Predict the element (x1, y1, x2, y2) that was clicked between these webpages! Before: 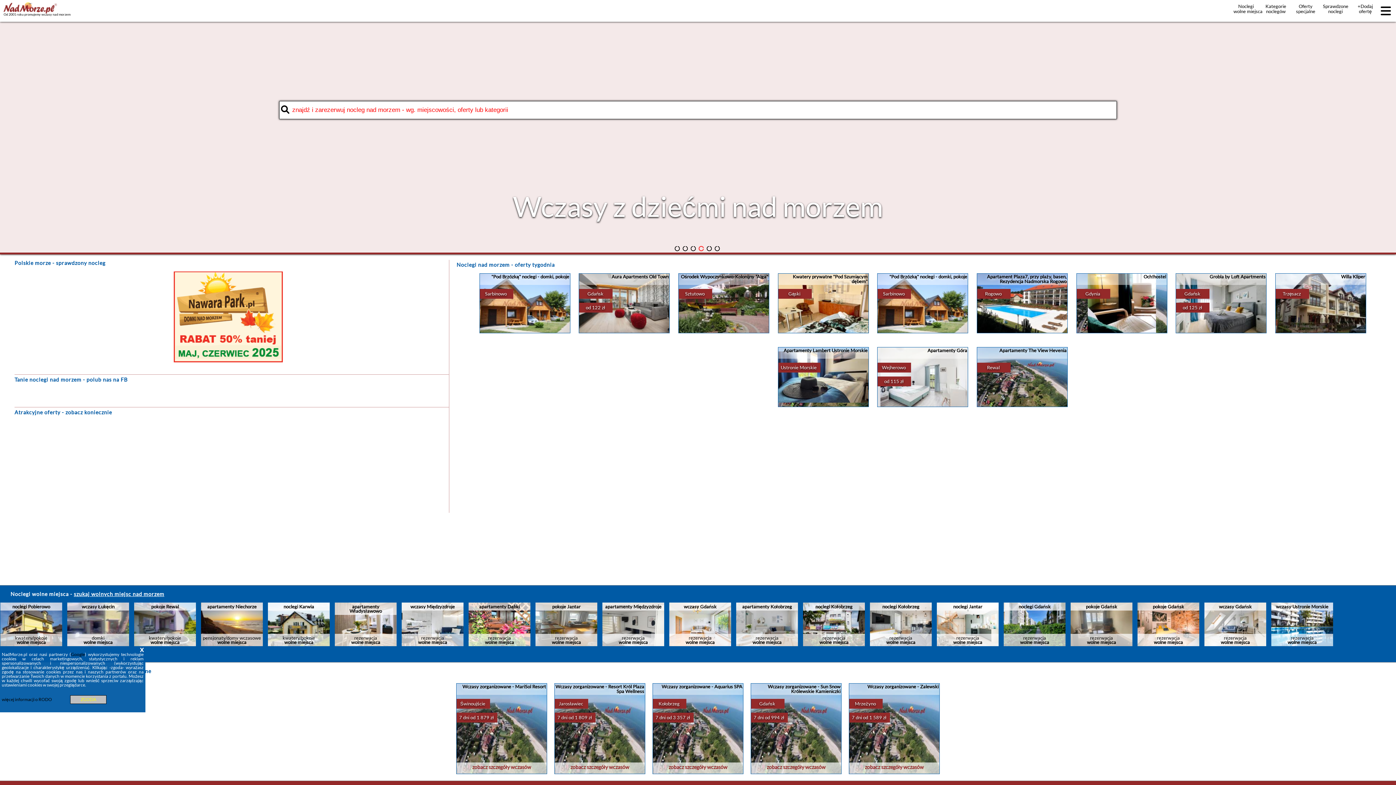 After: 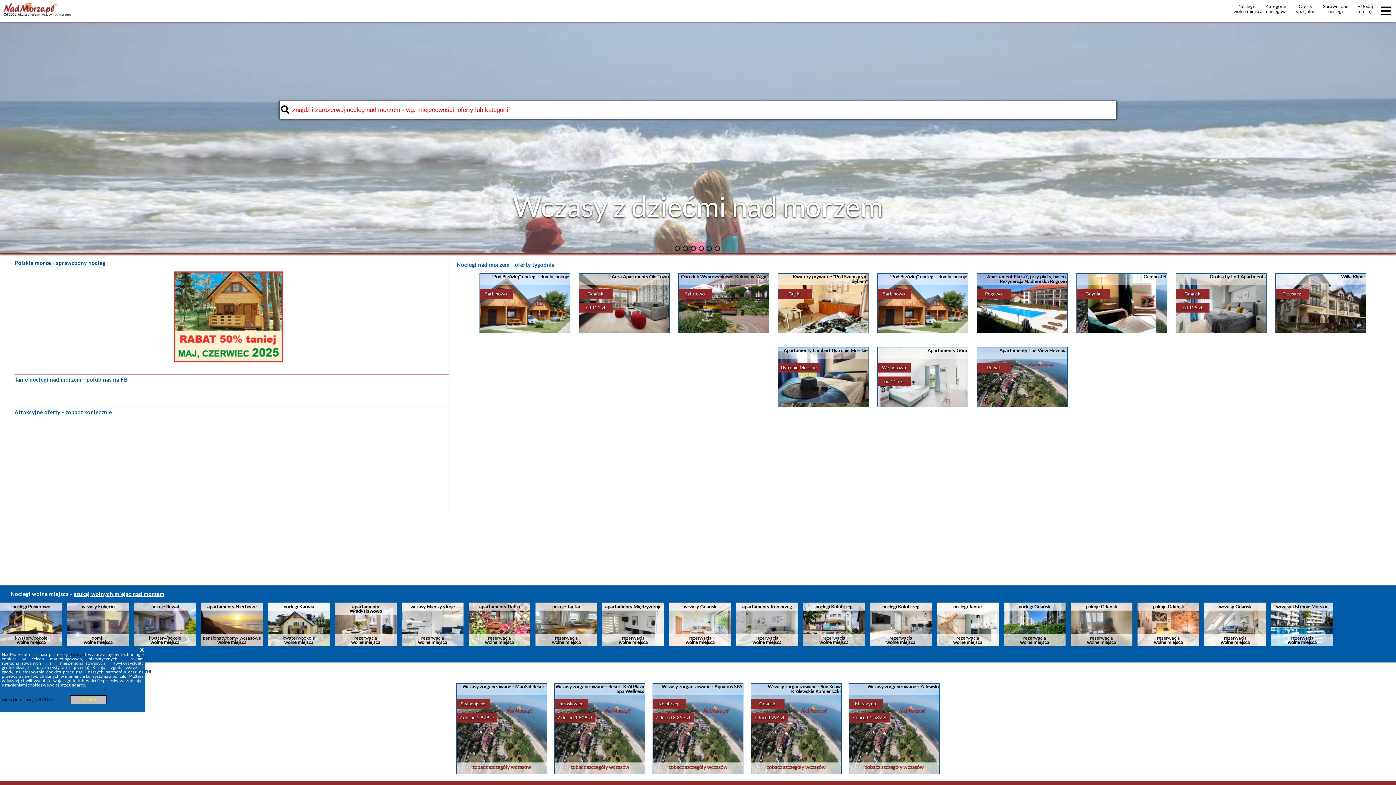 Action: bbox: (136, 602, 198, 607) label: noclegi Pobierowo

kwatery/pokoje
wolne miejsca

Dom Gościnny "Monika"